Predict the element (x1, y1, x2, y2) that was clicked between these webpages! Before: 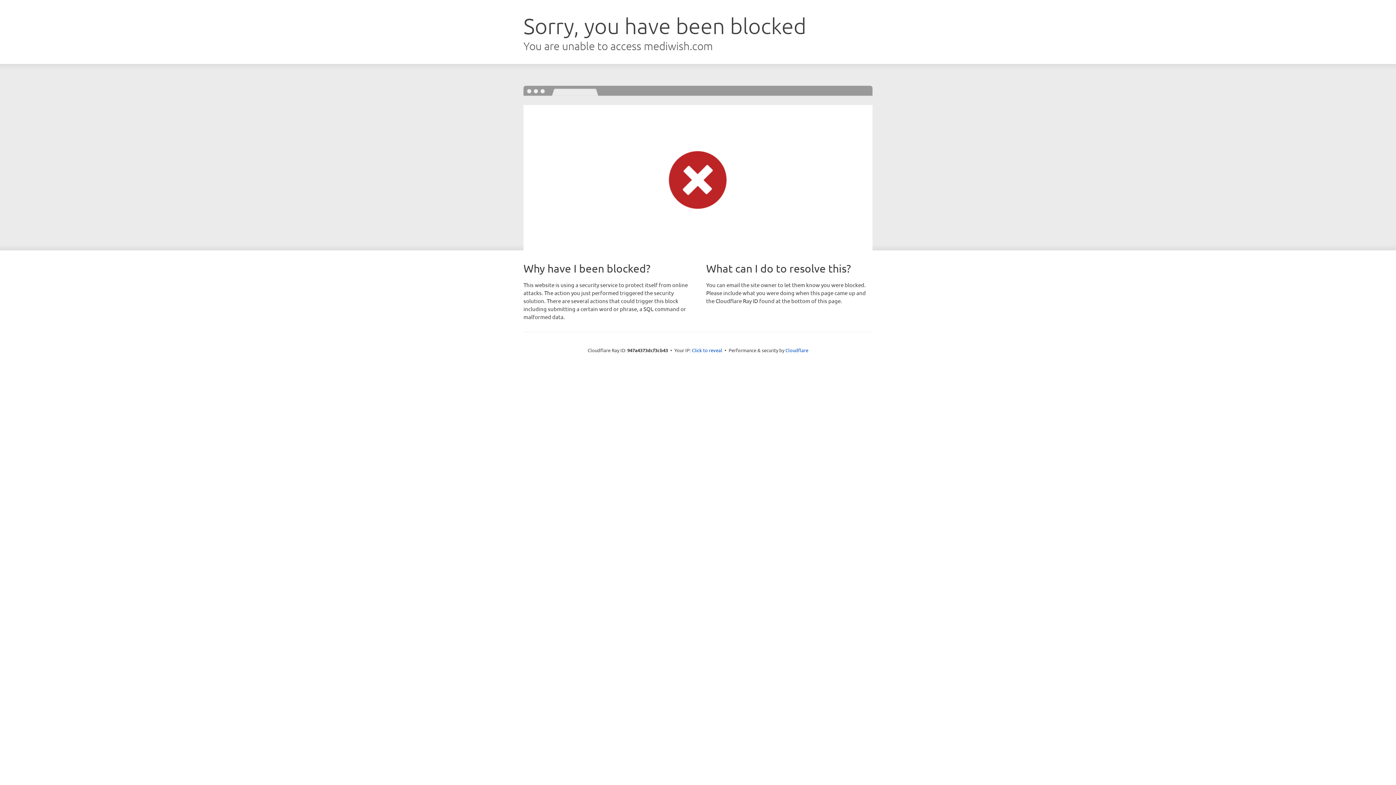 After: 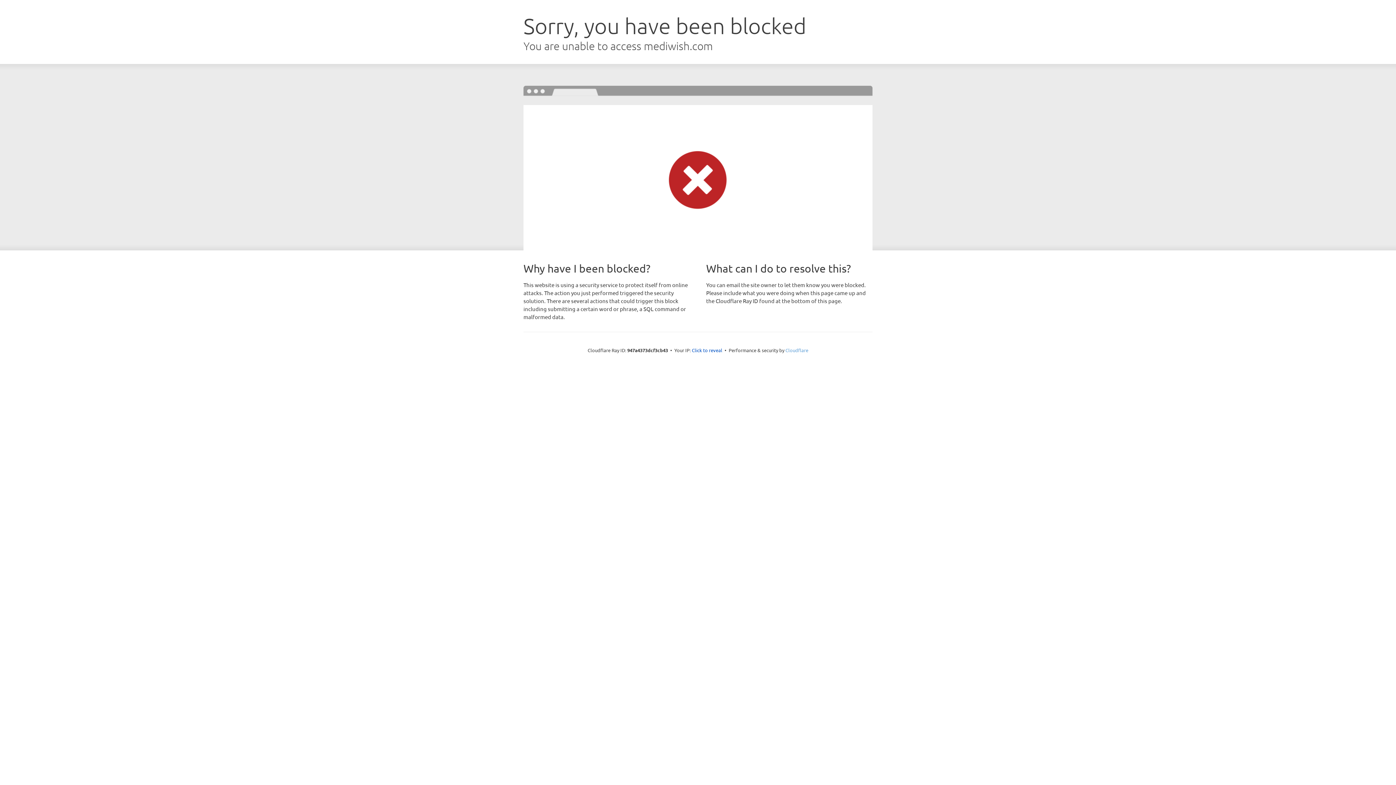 Action: bbox: (785, 347, 808, 353) label: Cloudflare